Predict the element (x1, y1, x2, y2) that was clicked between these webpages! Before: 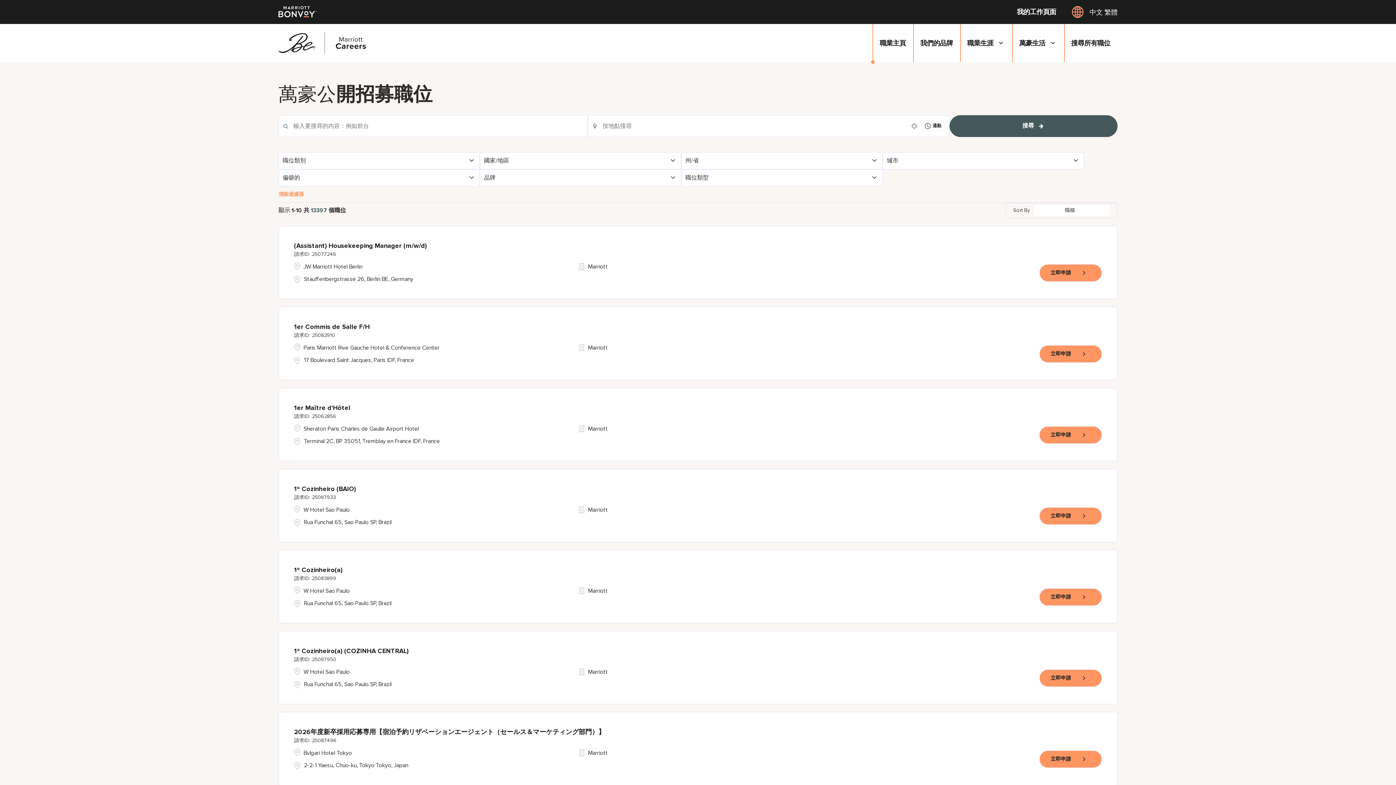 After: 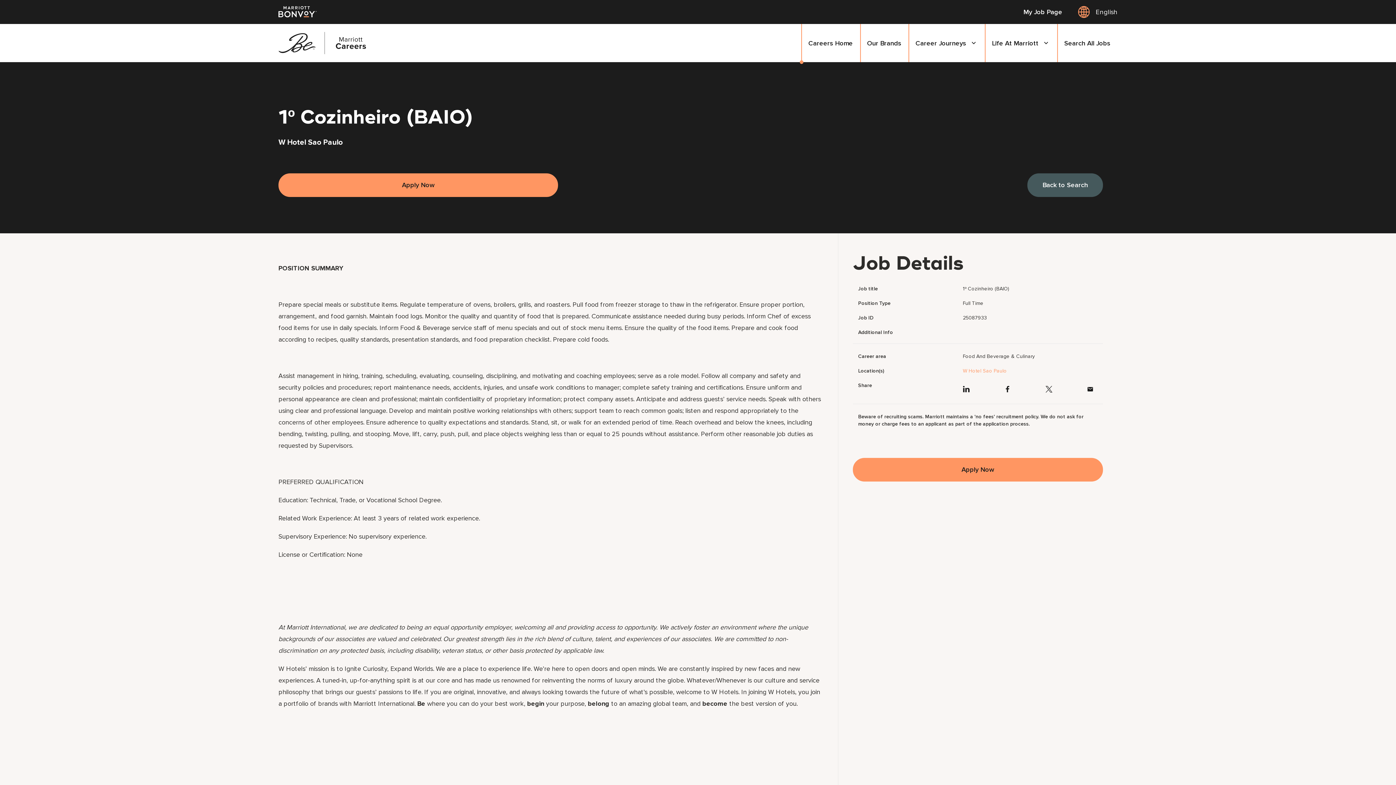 Action: label: 立即申請, 1º Cozinheiro (BAIO) bbox: (1039, 507, 1102, 524)